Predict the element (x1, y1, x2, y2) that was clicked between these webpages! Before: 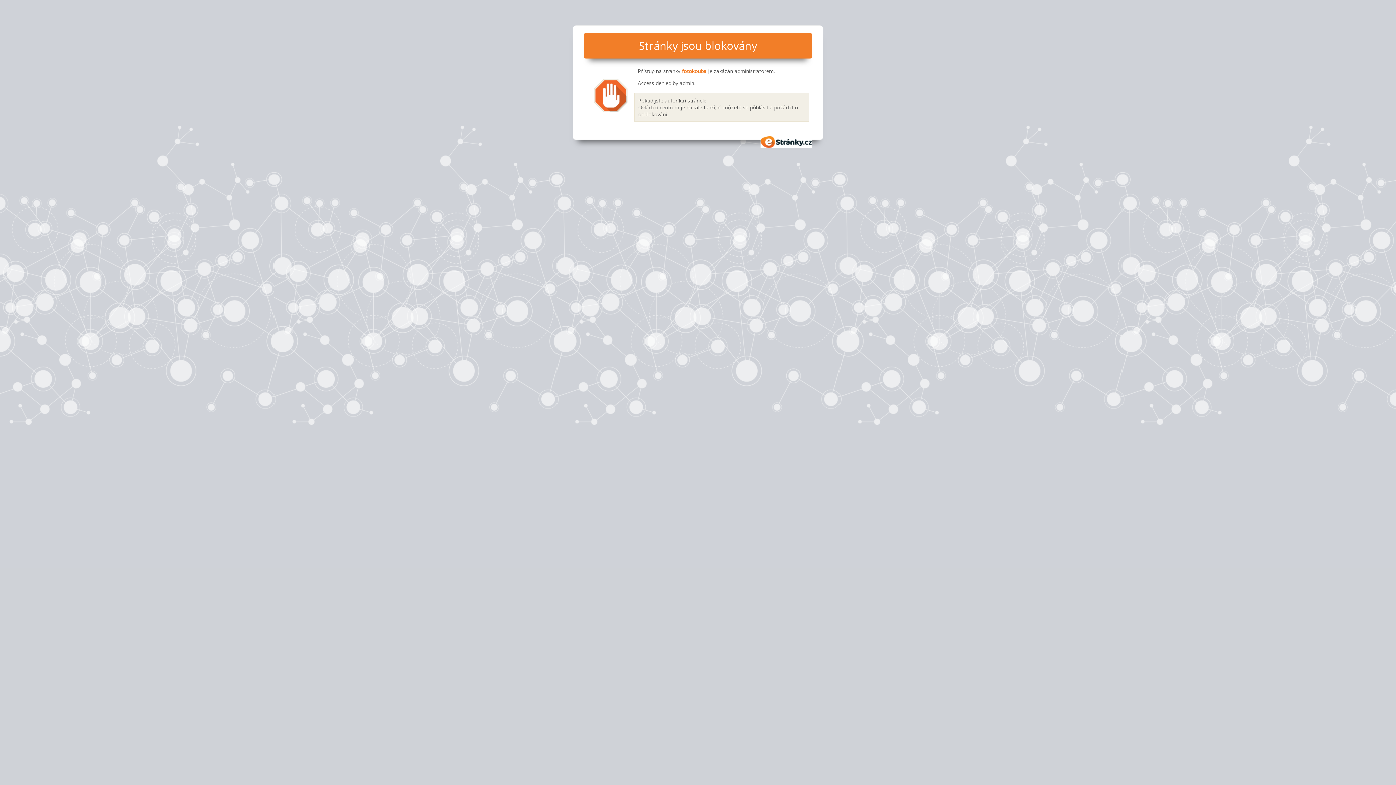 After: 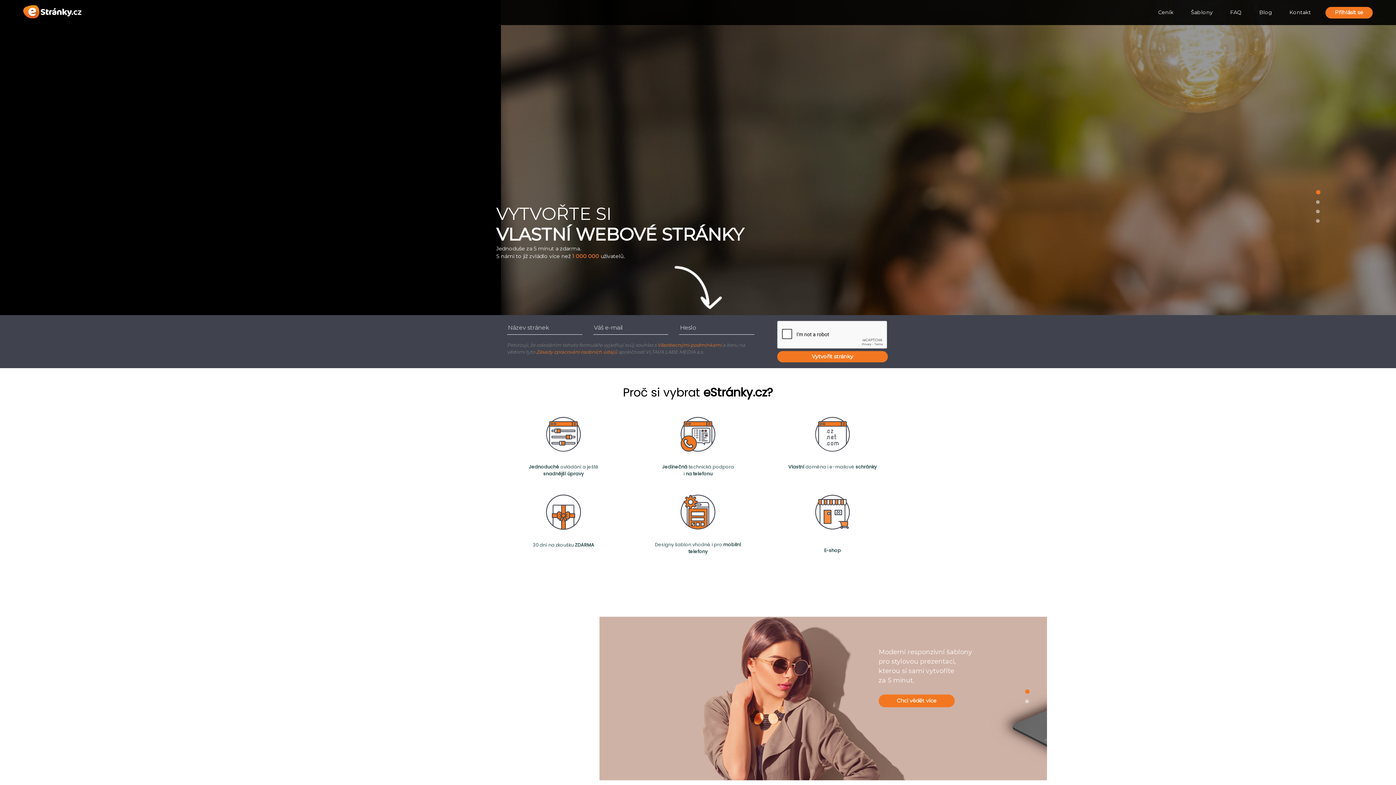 Action: label: eStránky.cz bbox: (760, 136, 812, 147)